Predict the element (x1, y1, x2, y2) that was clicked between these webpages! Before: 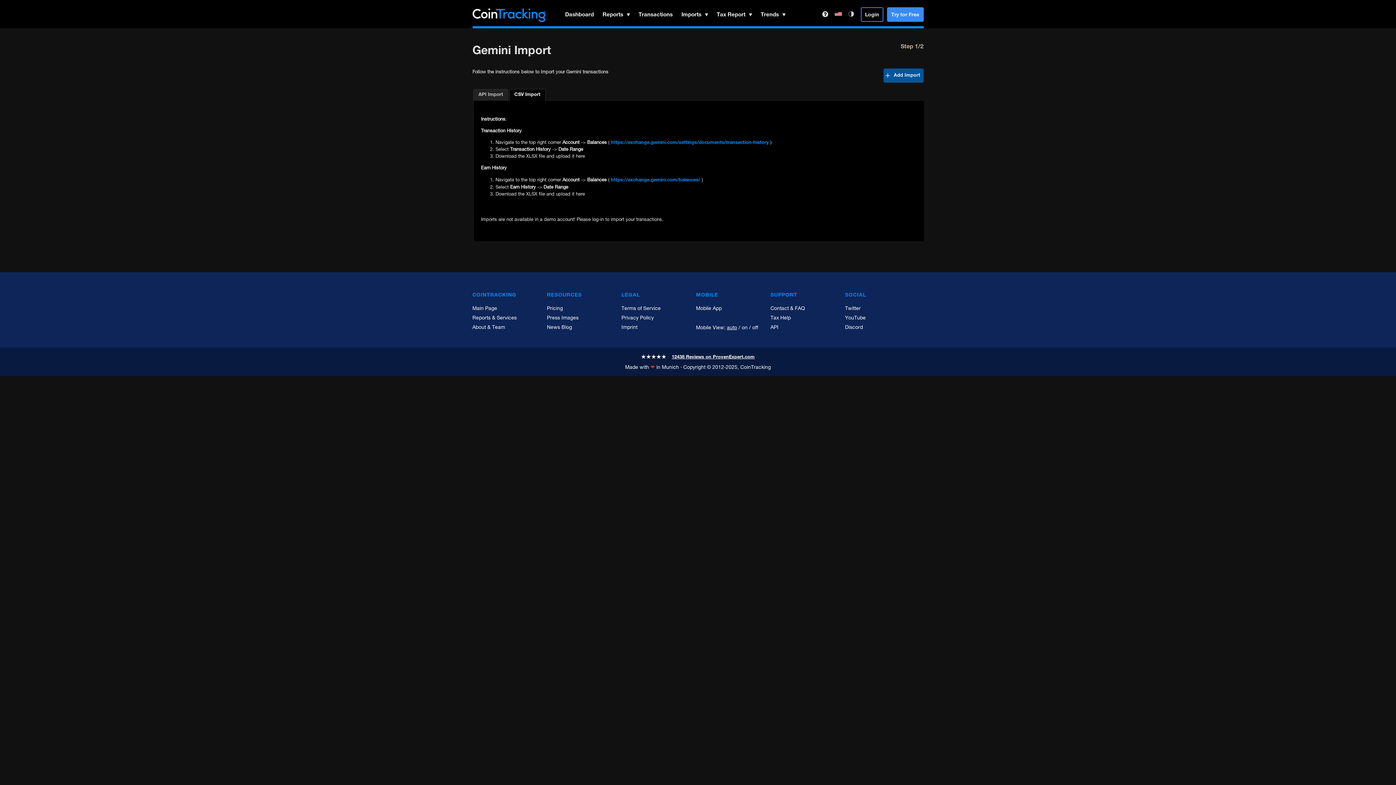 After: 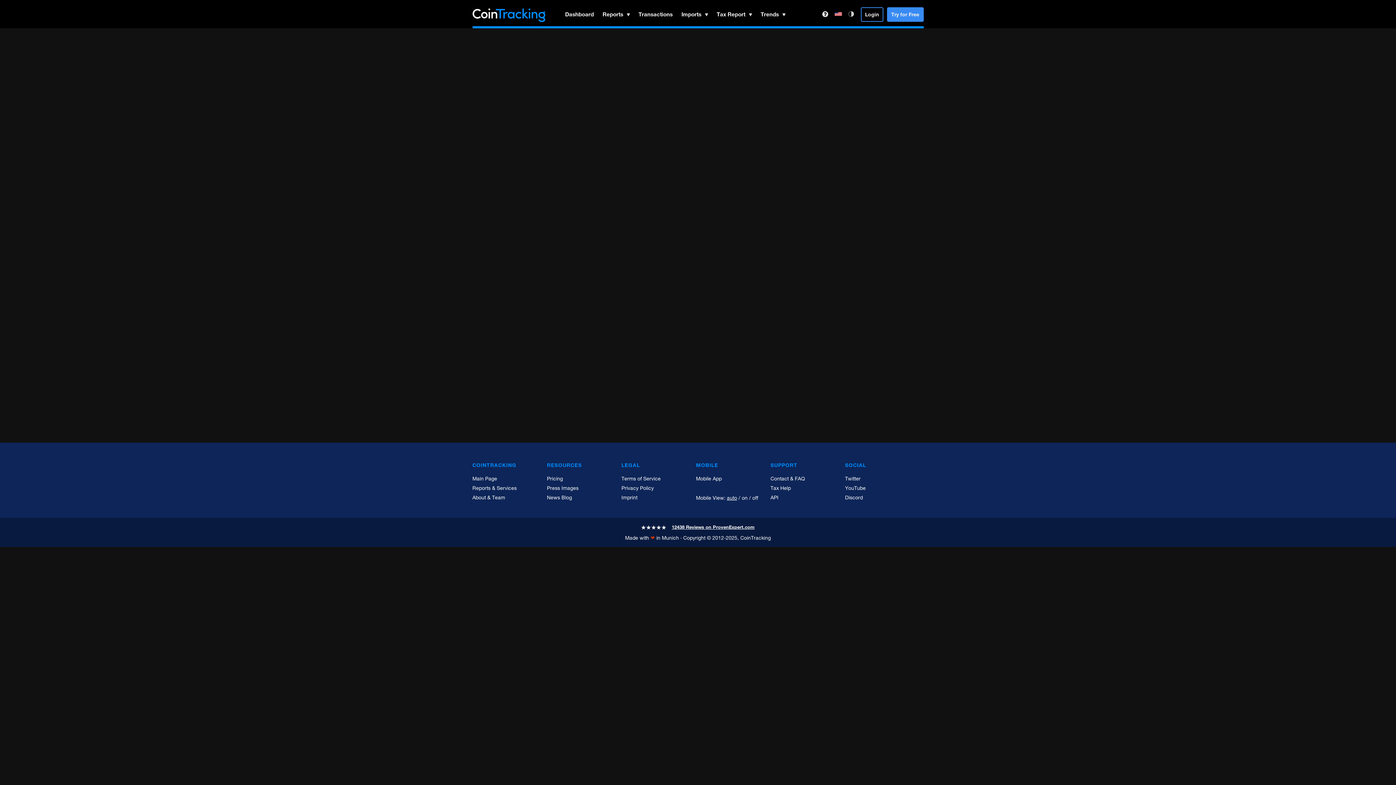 Action: bbox: (676, 8, 711, 22) label: Imports 